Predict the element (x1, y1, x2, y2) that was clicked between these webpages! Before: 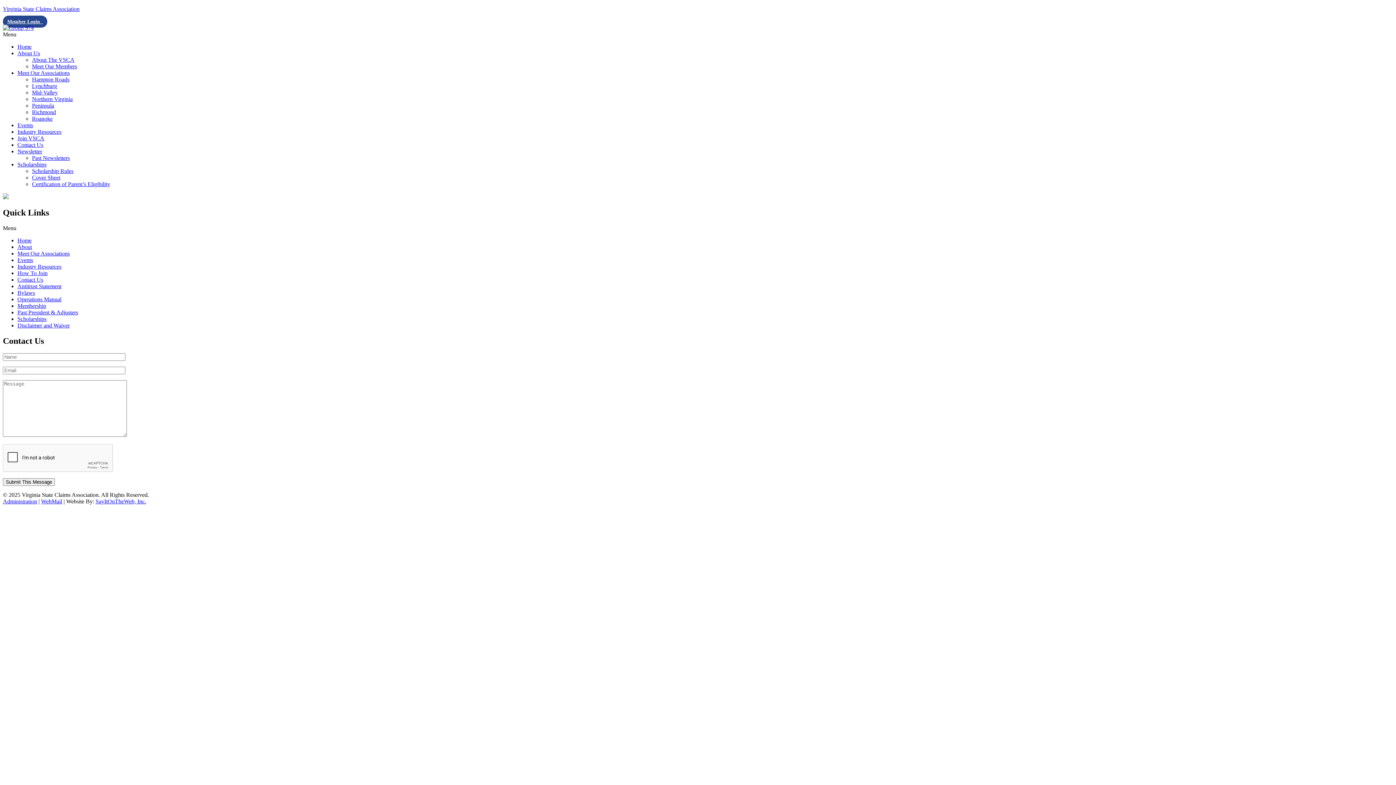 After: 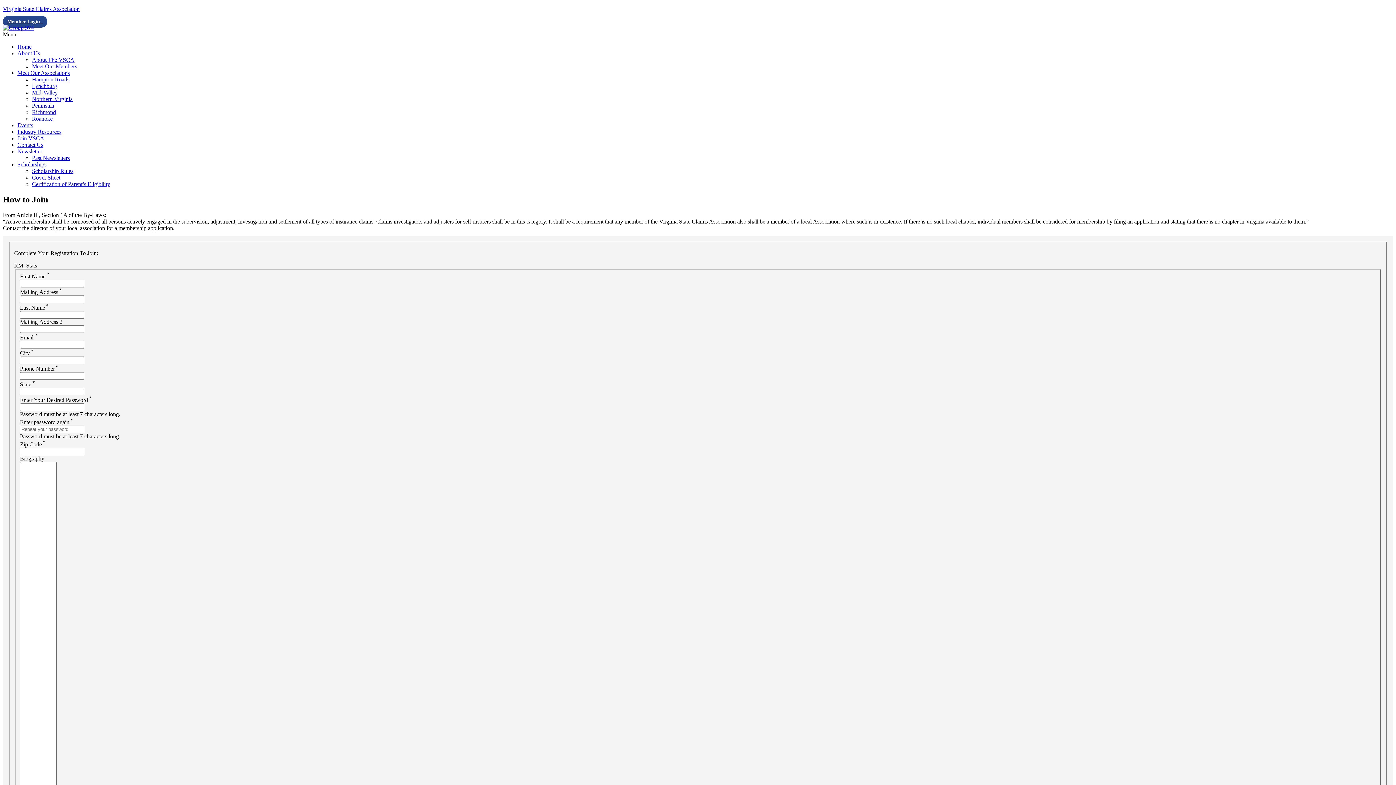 Action: label: Join VSCA bbox: (17, 135, 44, 141)